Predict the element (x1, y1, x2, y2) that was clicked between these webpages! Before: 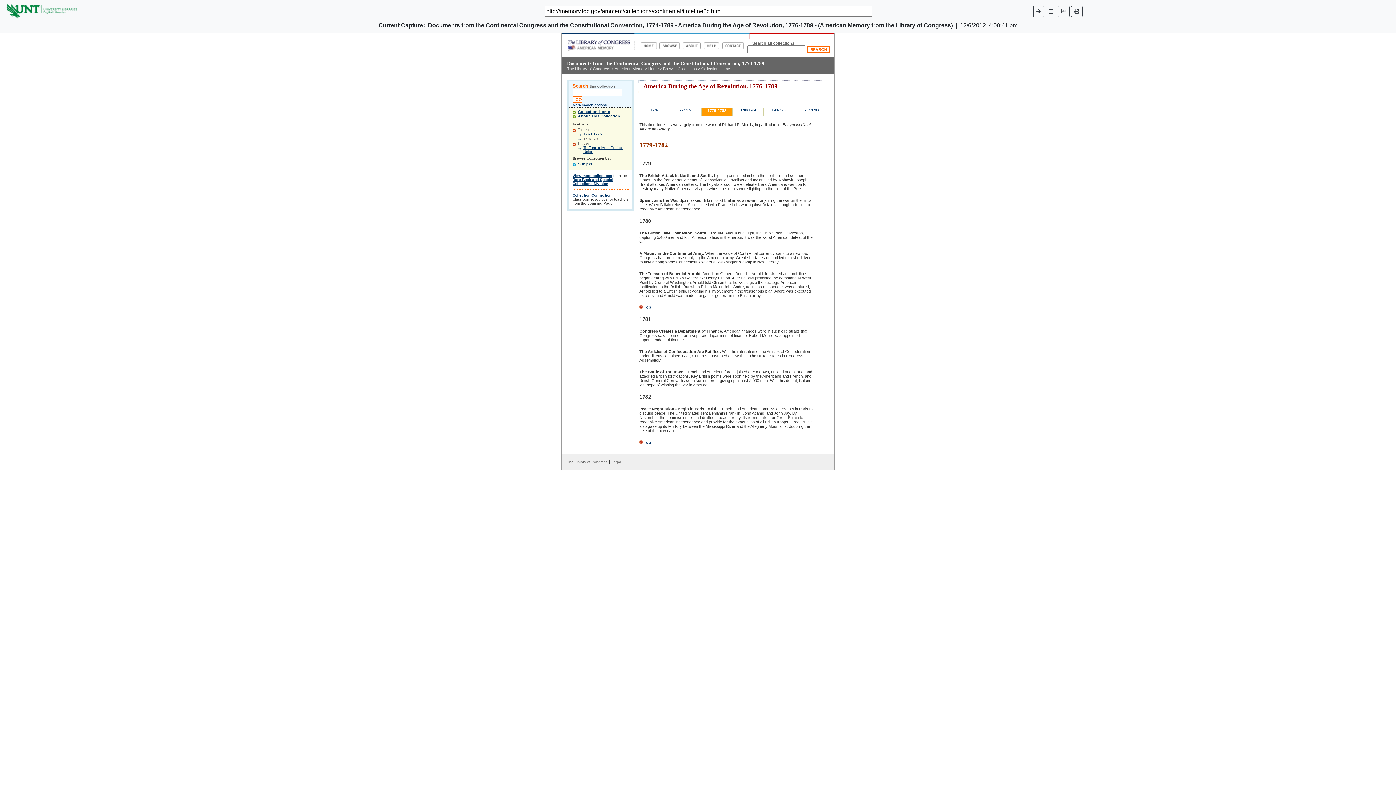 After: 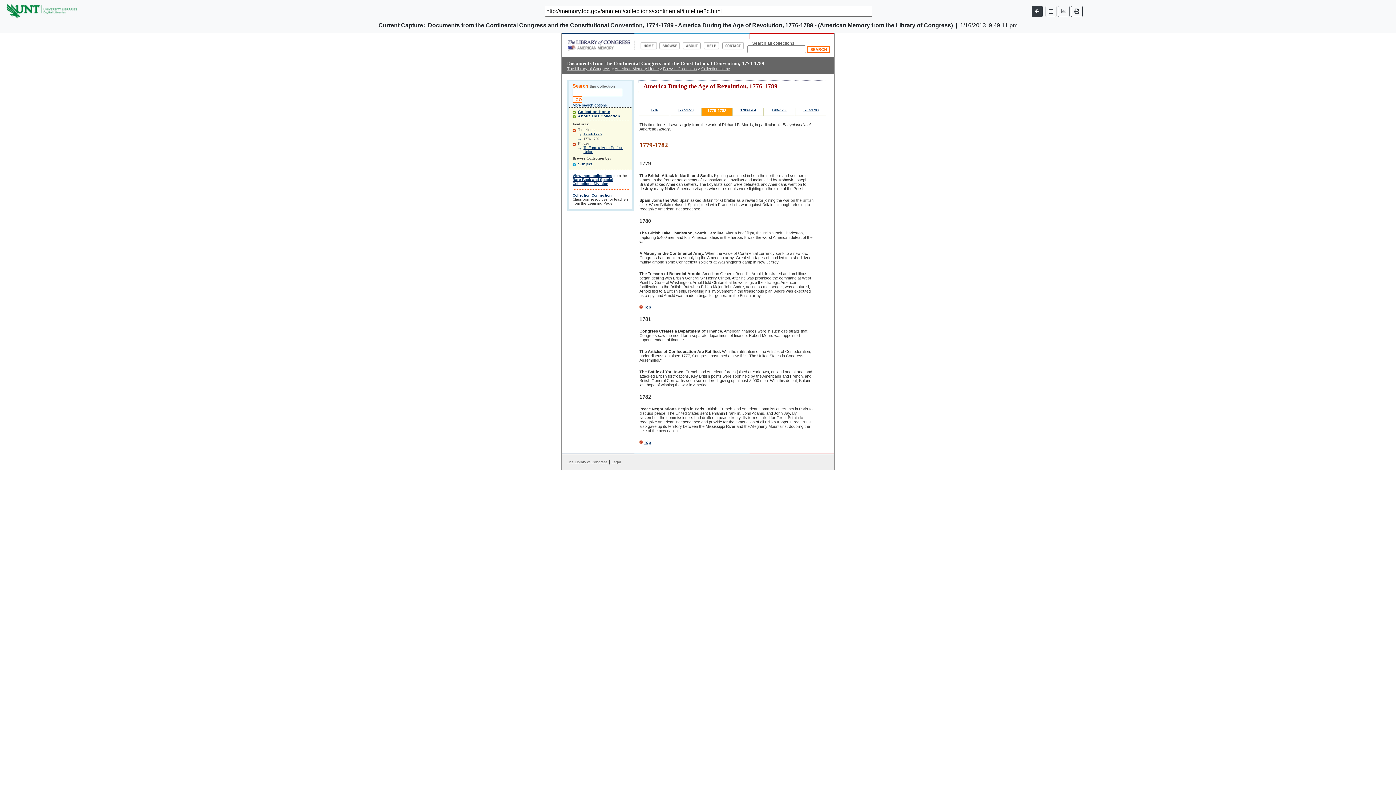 Action: bbox: (1033, 5, 1044, 16)